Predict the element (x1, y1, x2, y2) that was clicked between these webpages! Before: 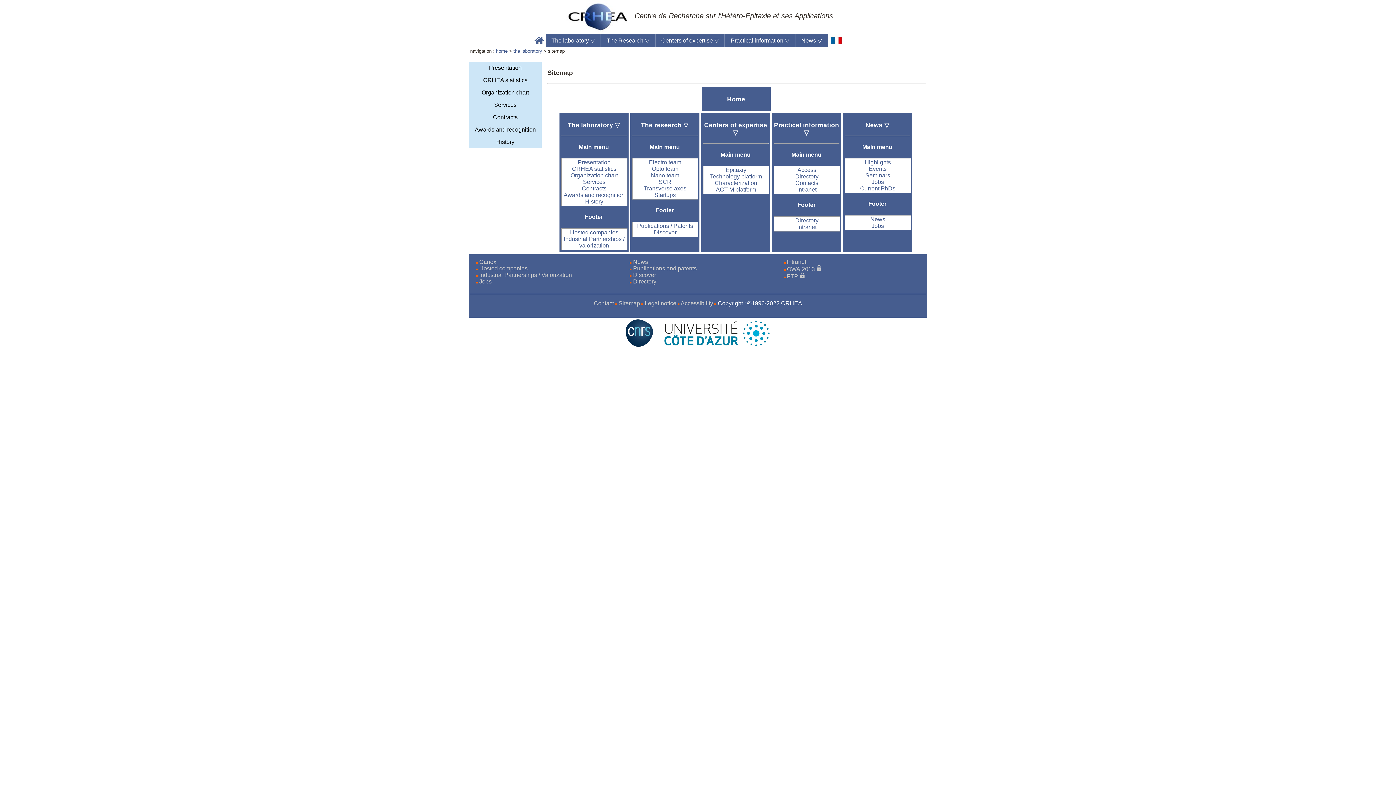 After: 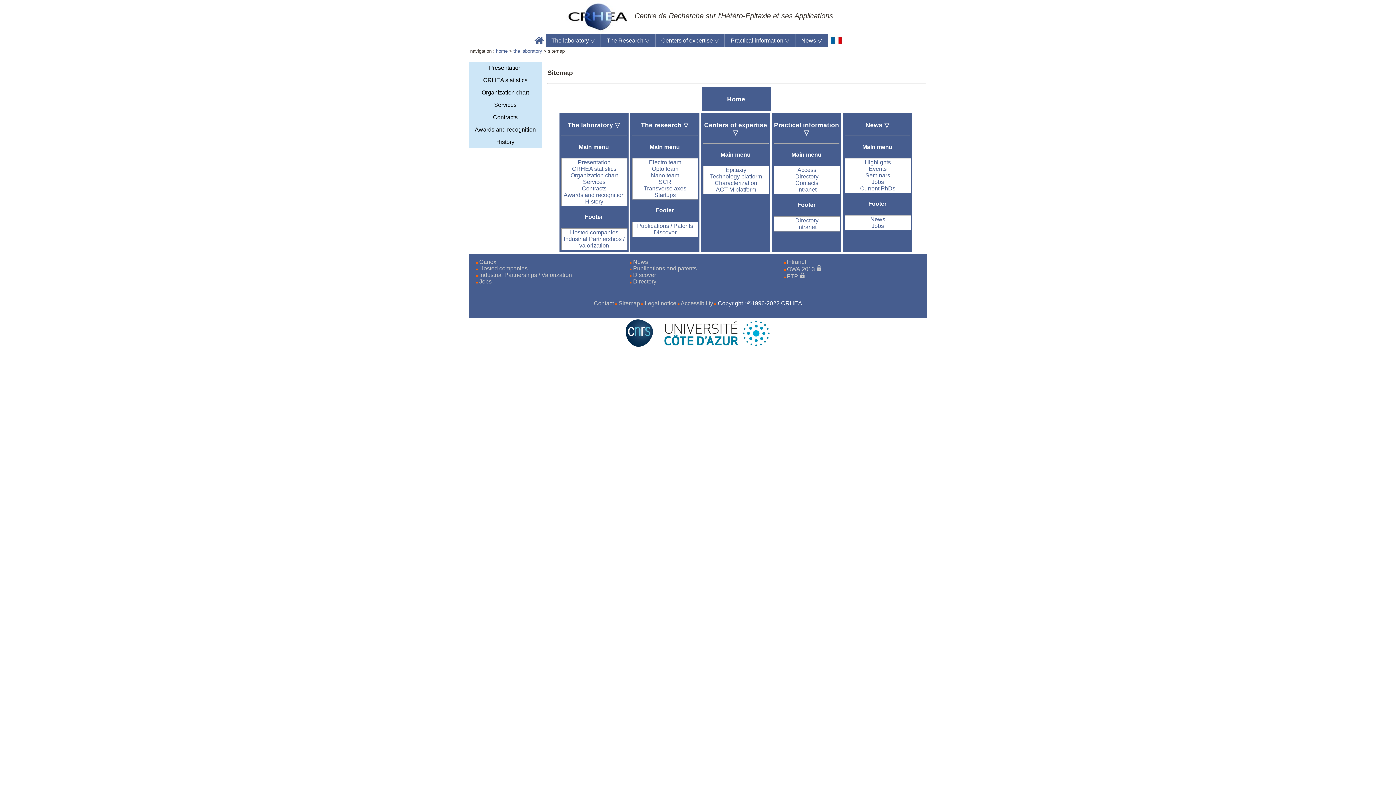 Action: label: Sitemap bbox: (618, 300, 640, 306)